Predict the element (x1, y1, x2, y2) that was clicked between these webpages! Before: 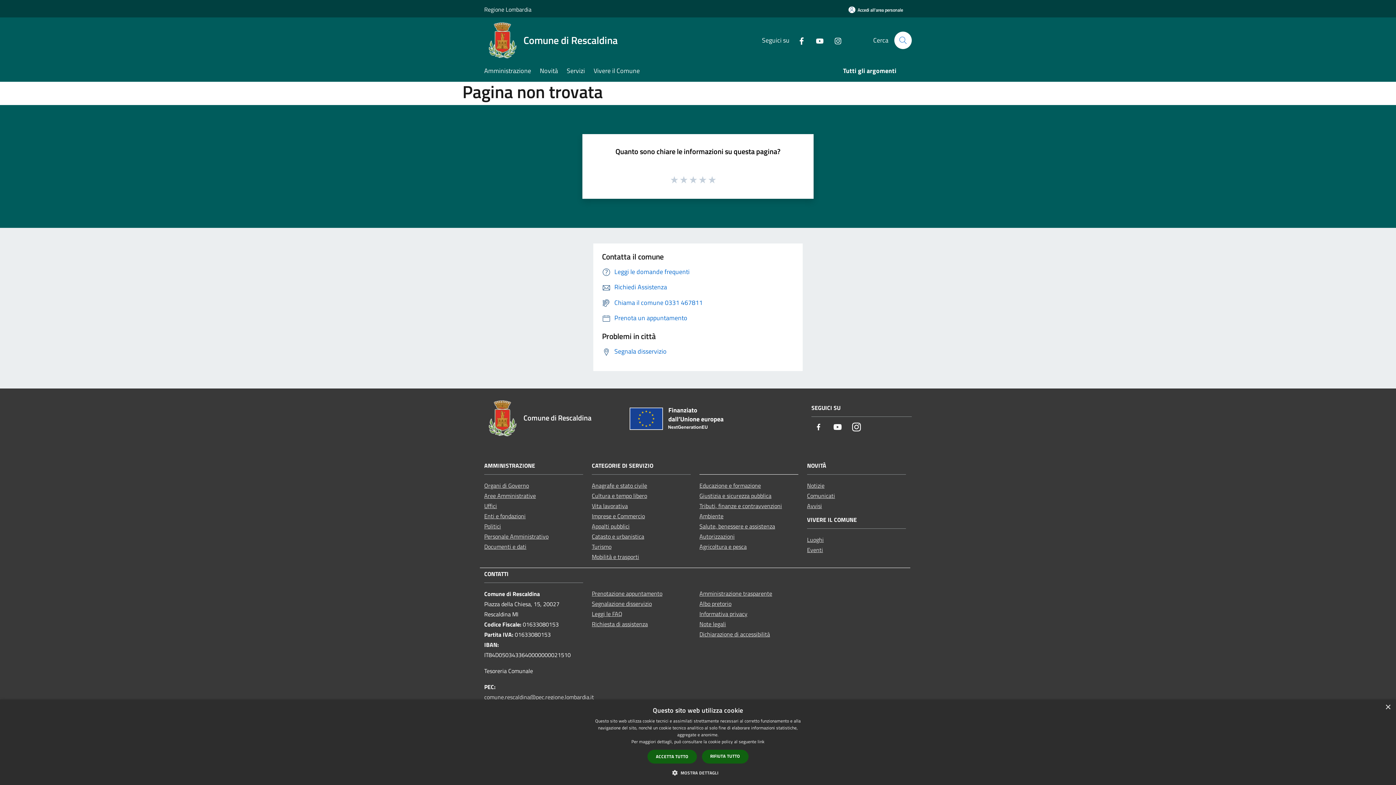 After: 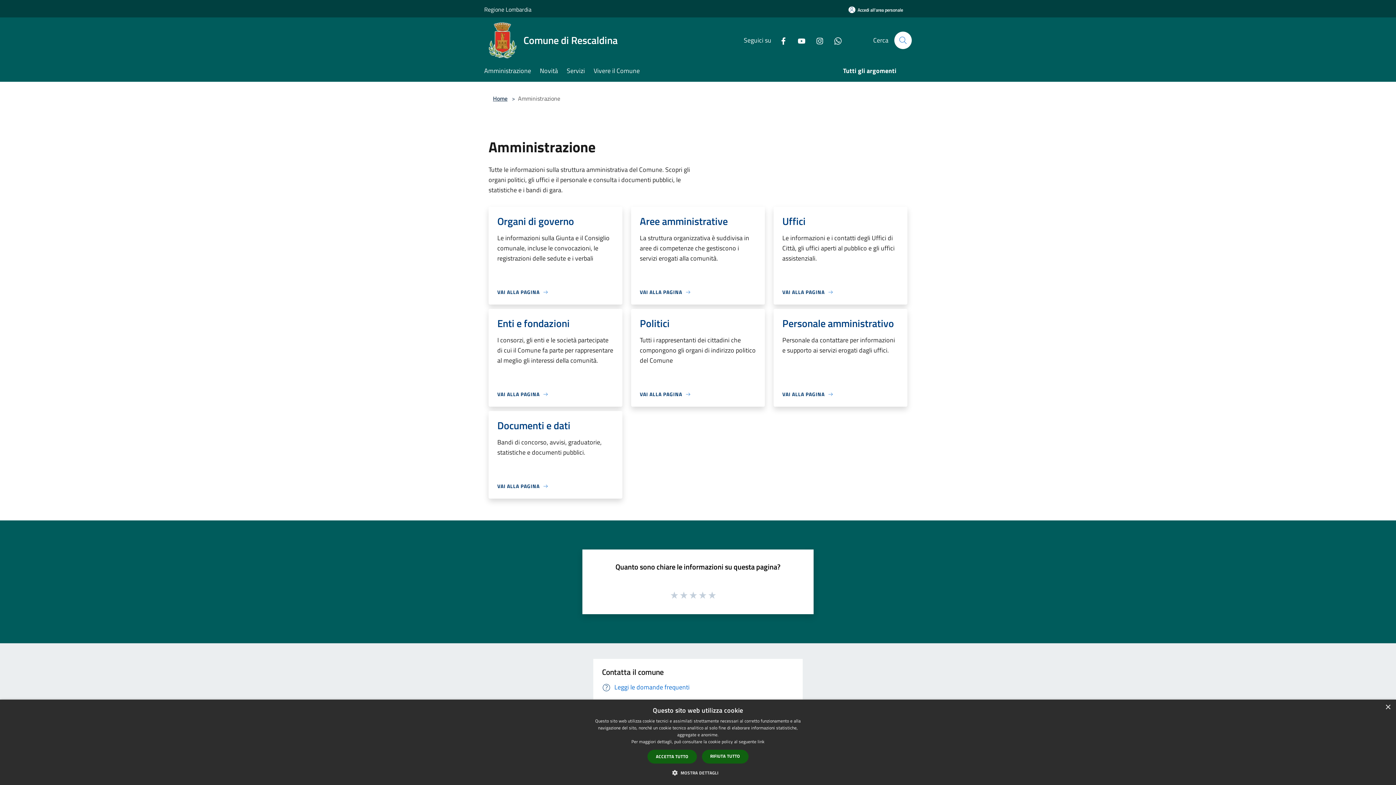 Action: bbox: (484, 61, 540, 81) label: Amministrazione